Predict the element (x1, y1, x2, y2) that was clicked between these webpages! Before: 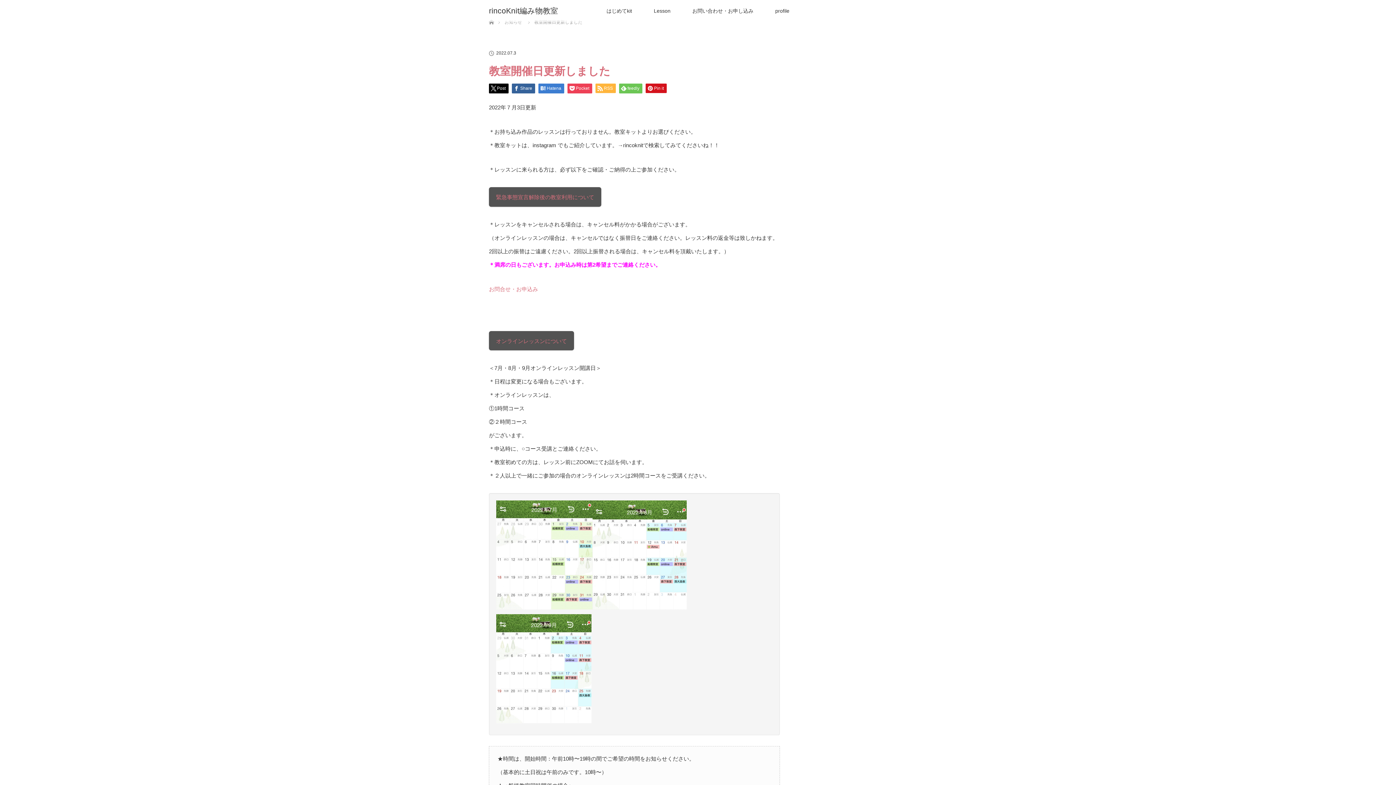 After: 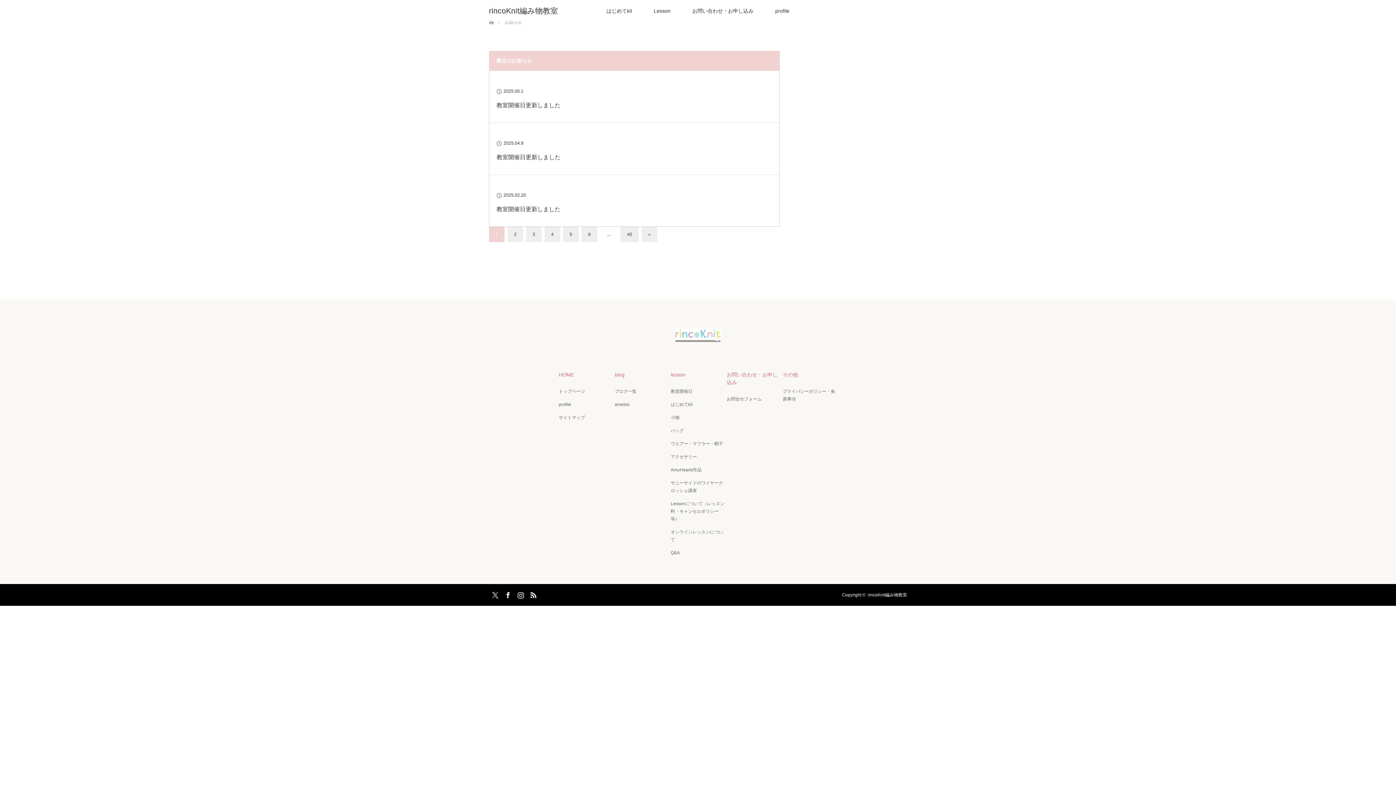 Action: bbox: (504, 19, 522, 24) label: お知らせ